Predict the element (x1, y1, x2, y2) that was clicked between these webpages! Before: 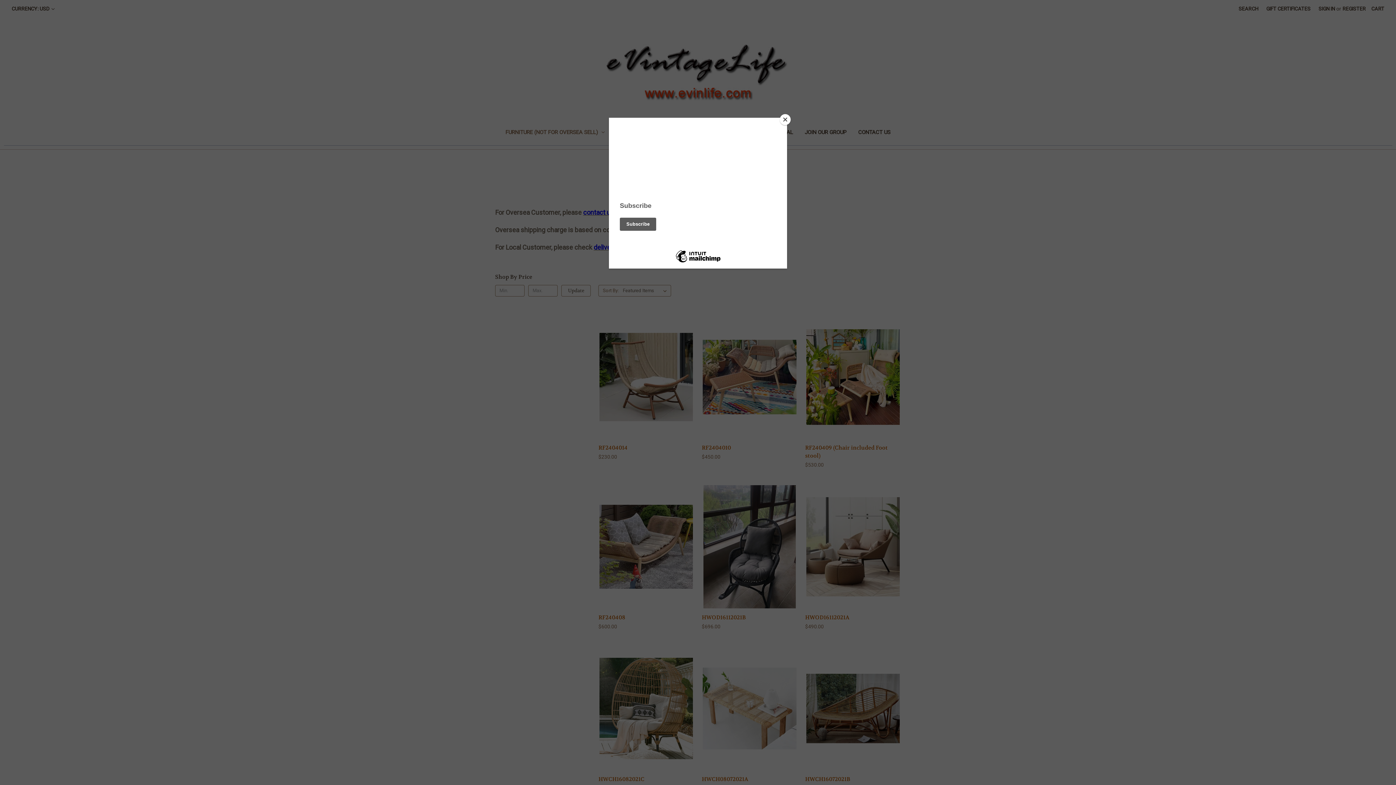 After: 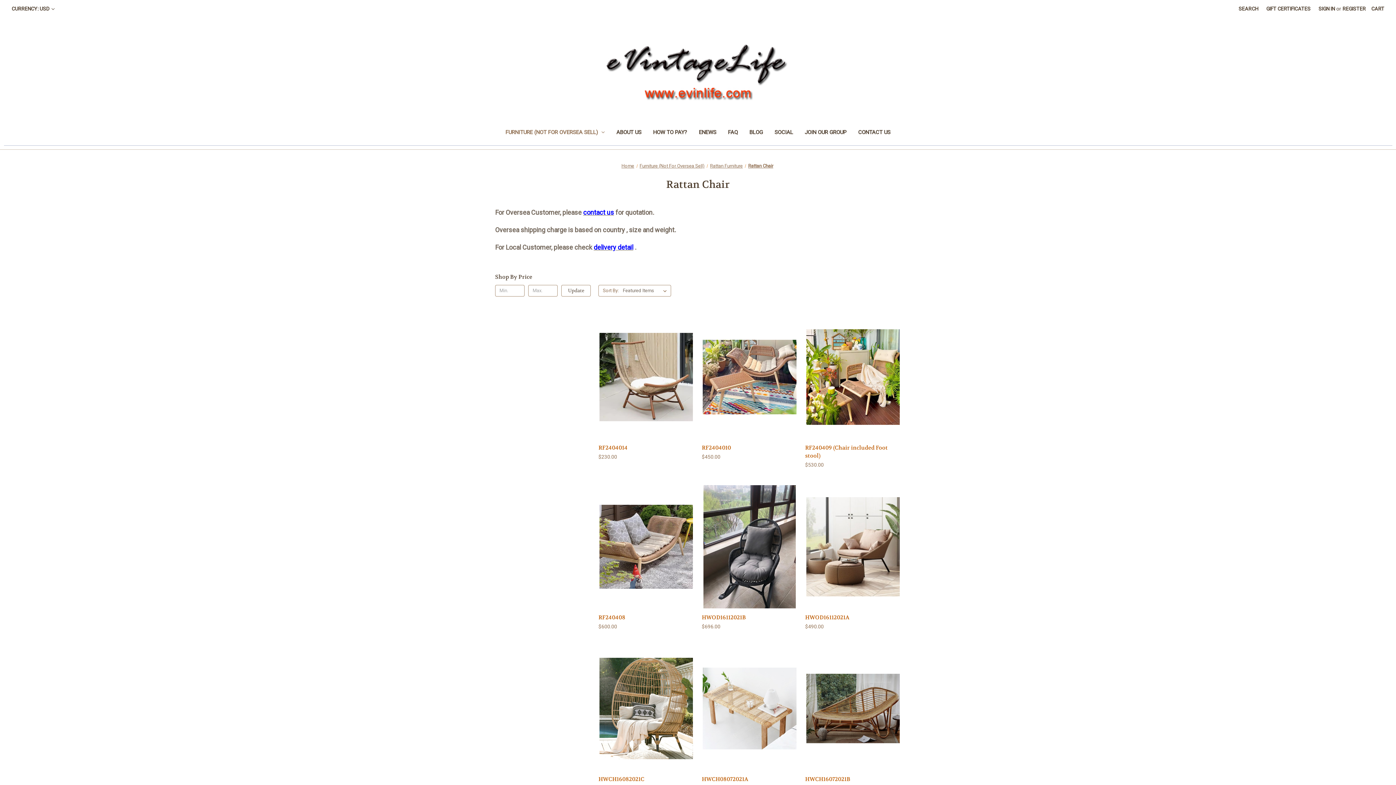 Action: label: Close bbox: (780, 114, 790, 125)